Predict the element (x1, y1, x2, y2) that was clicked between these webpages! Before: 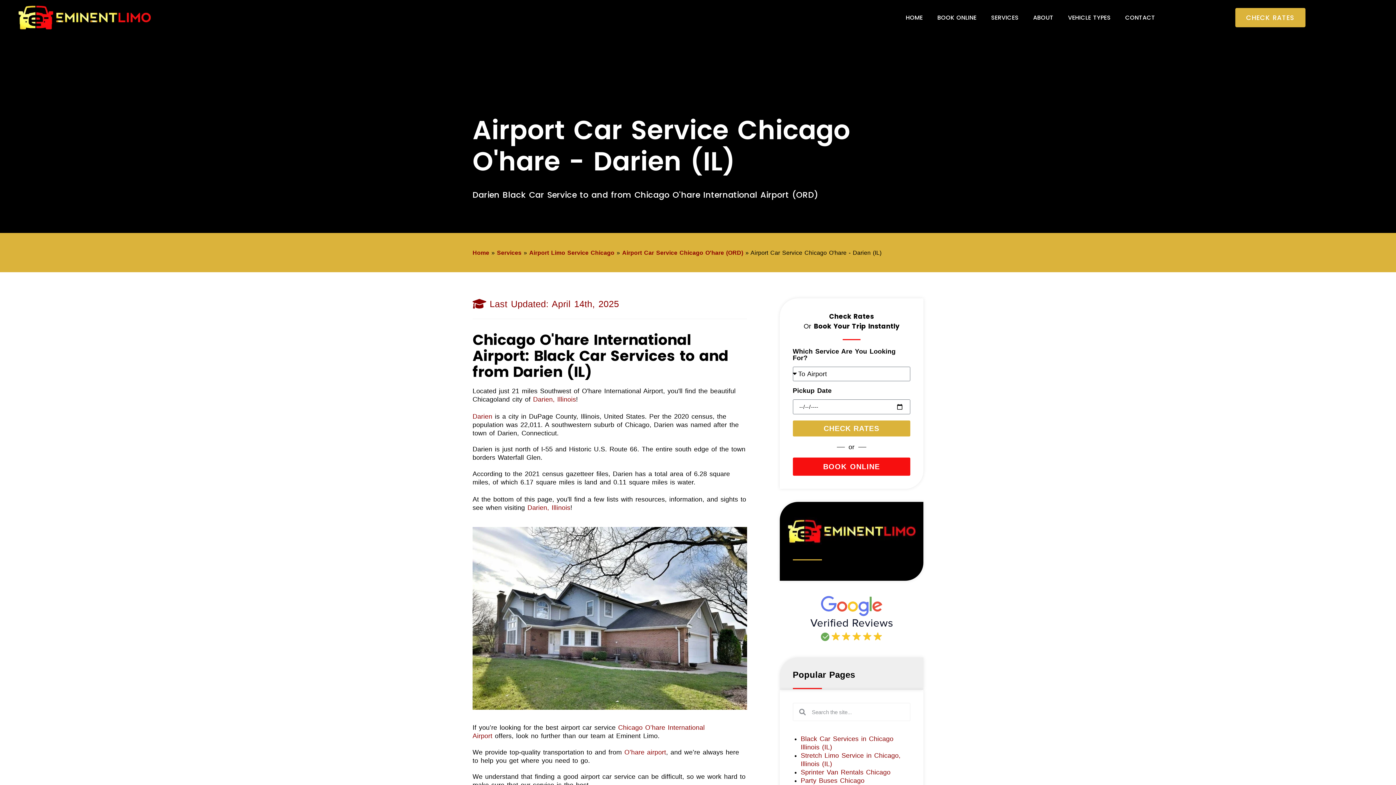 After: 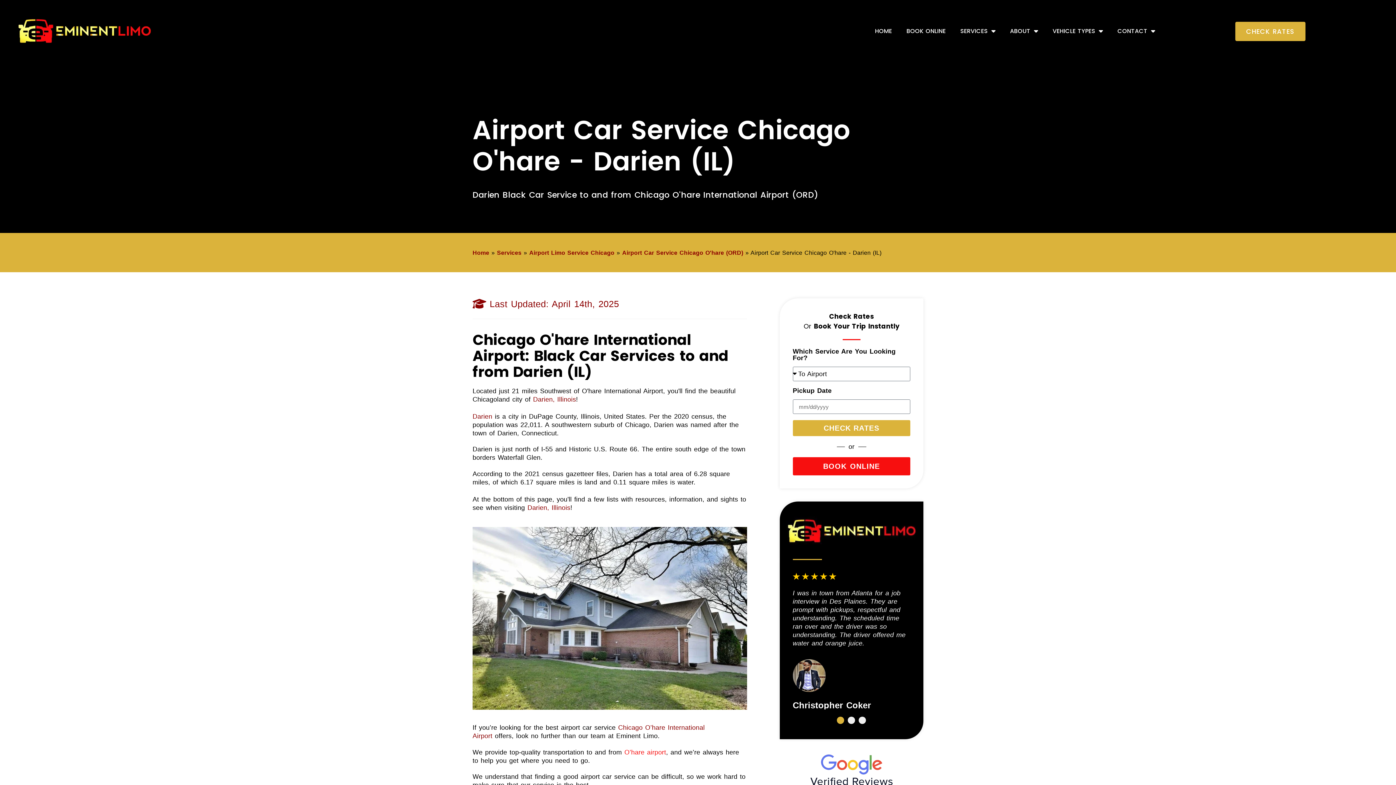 Action: label: O’hare airport bbox: (624, 749, 666, 756)